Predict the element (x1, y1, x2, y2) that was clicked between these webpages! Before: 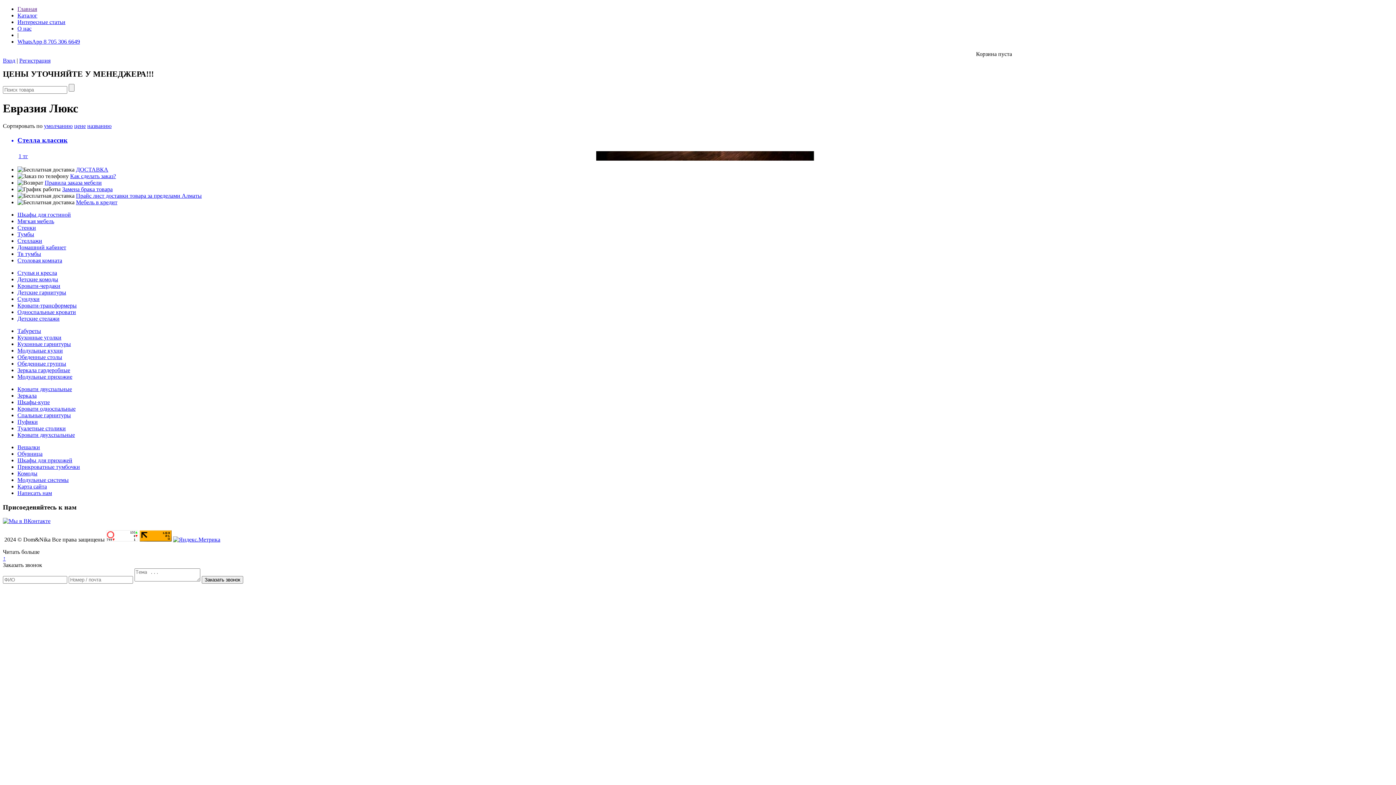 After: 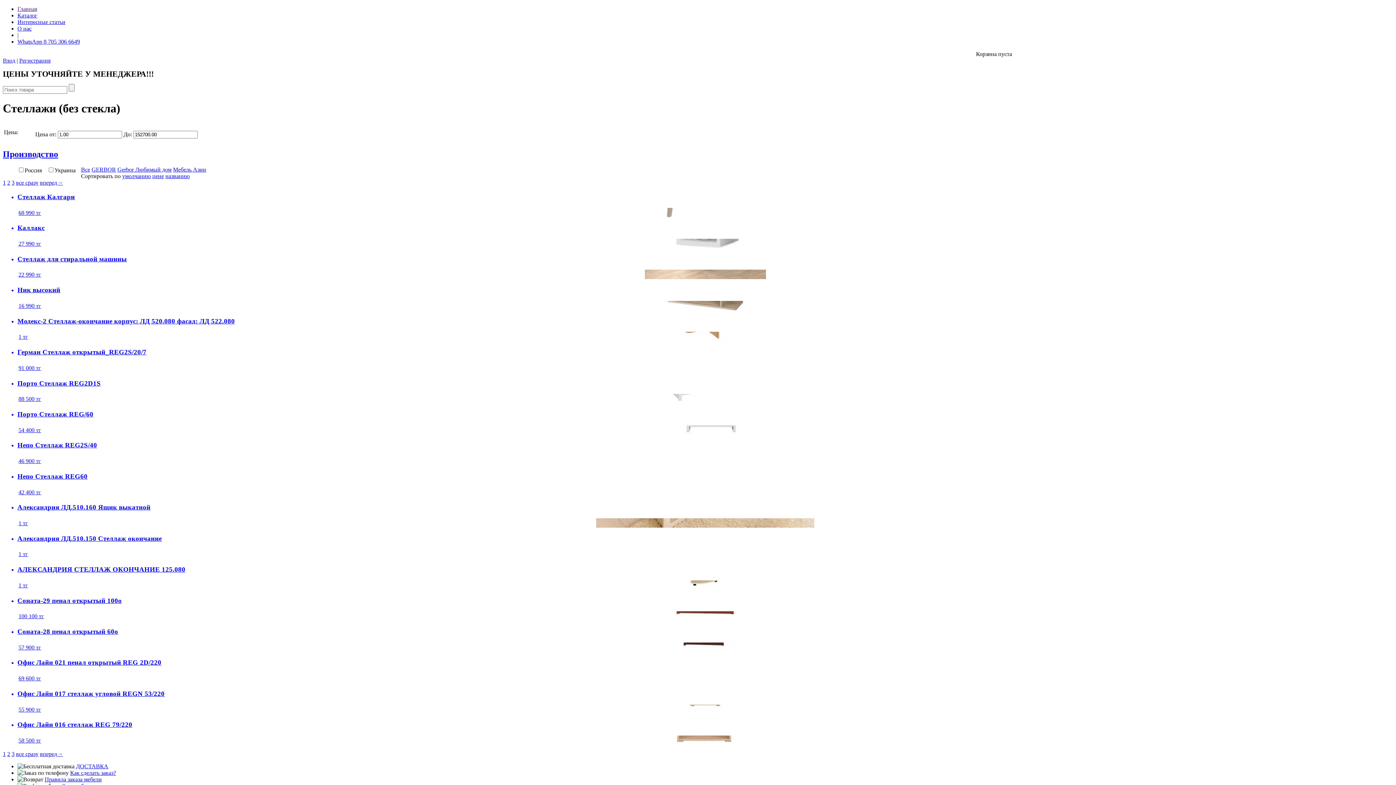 Action: label: Стеллажи bbox: (17, 237, 42, 243)